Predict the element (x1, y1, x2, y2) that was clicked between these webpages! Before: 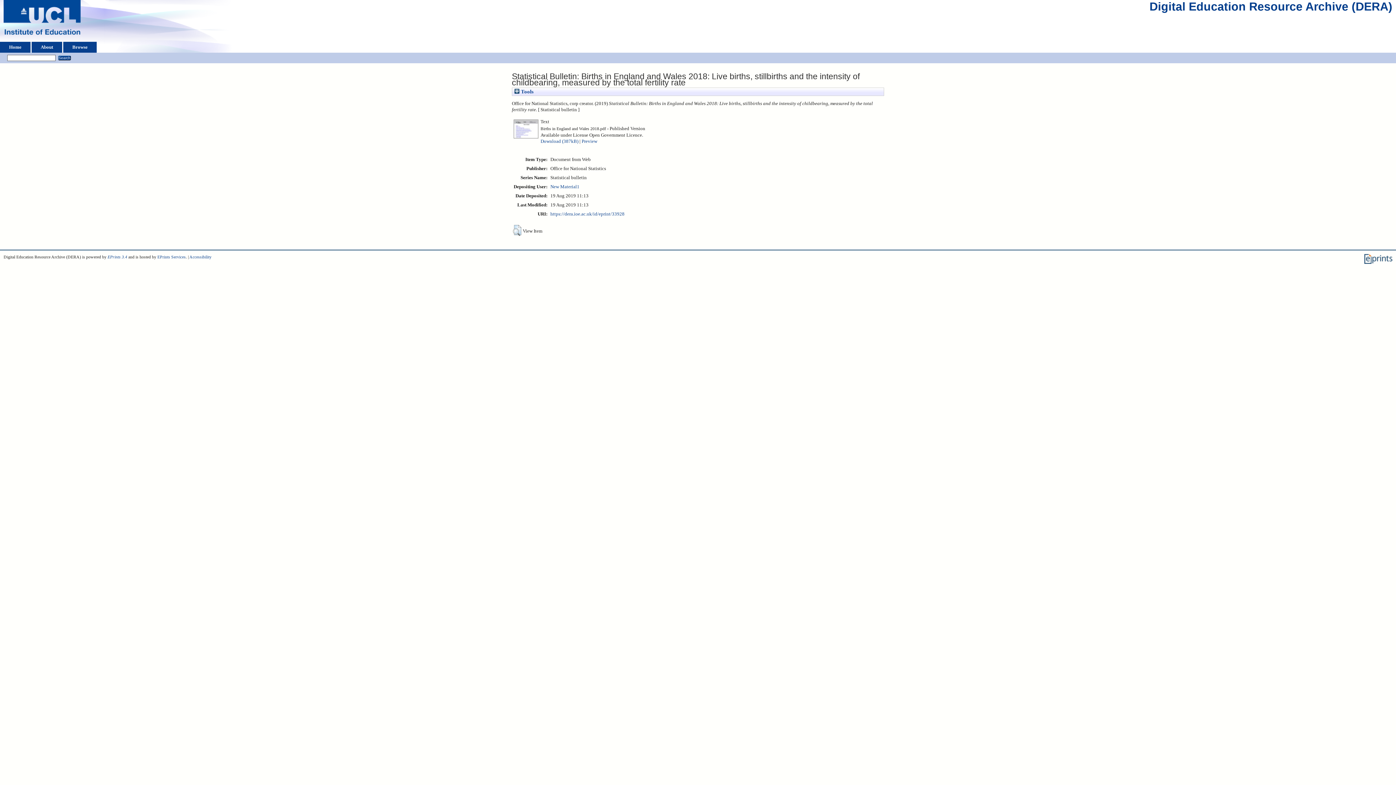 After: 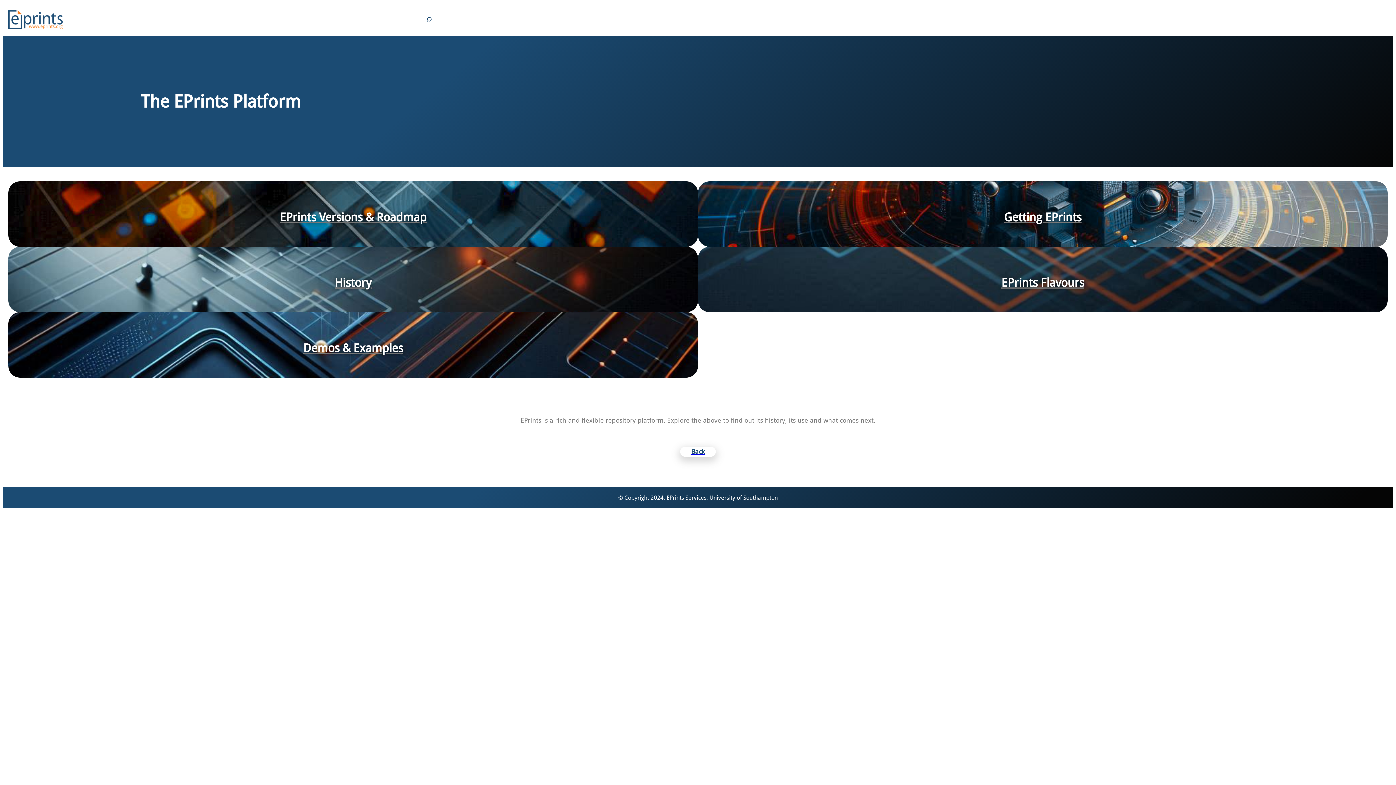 Action: label: EPrints 3.4 bbox: (107, 254, 127, 259)